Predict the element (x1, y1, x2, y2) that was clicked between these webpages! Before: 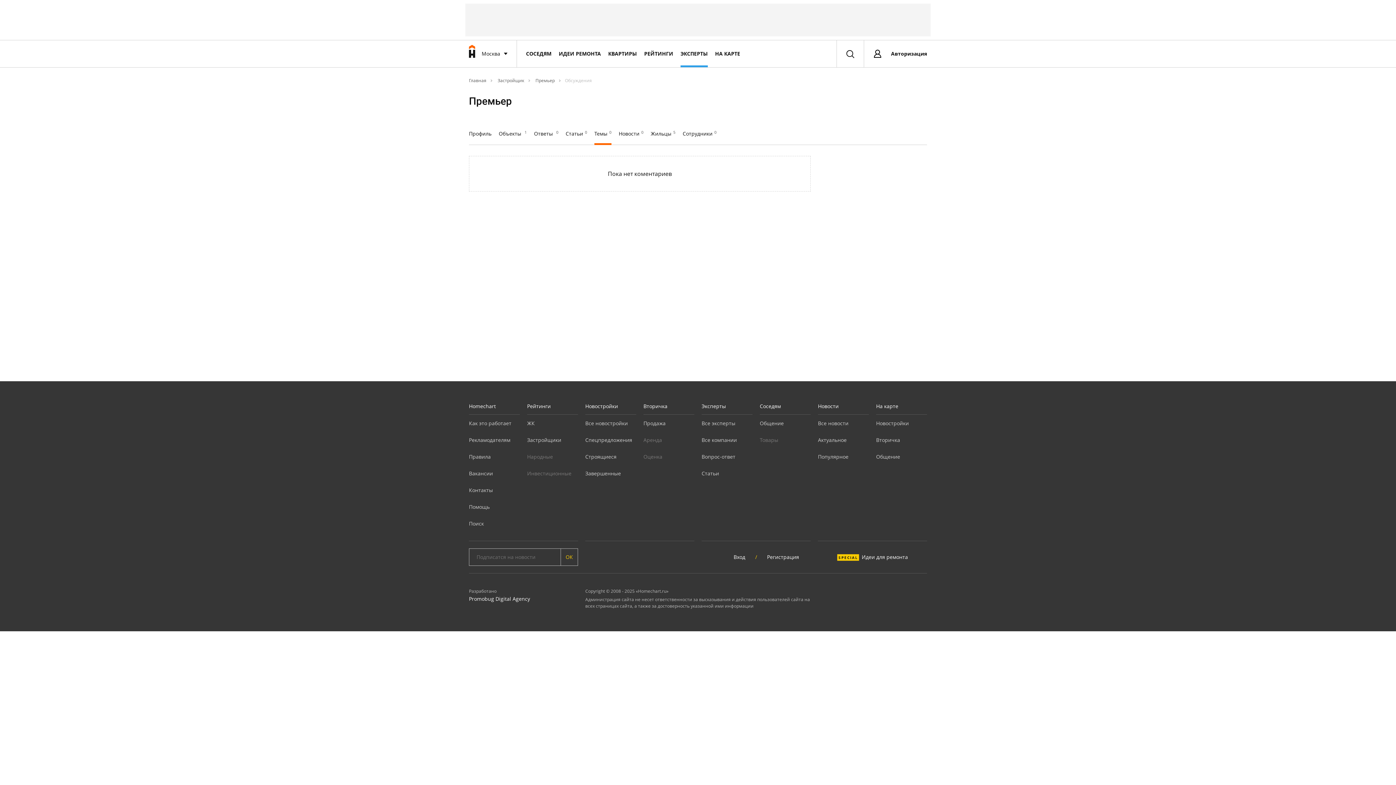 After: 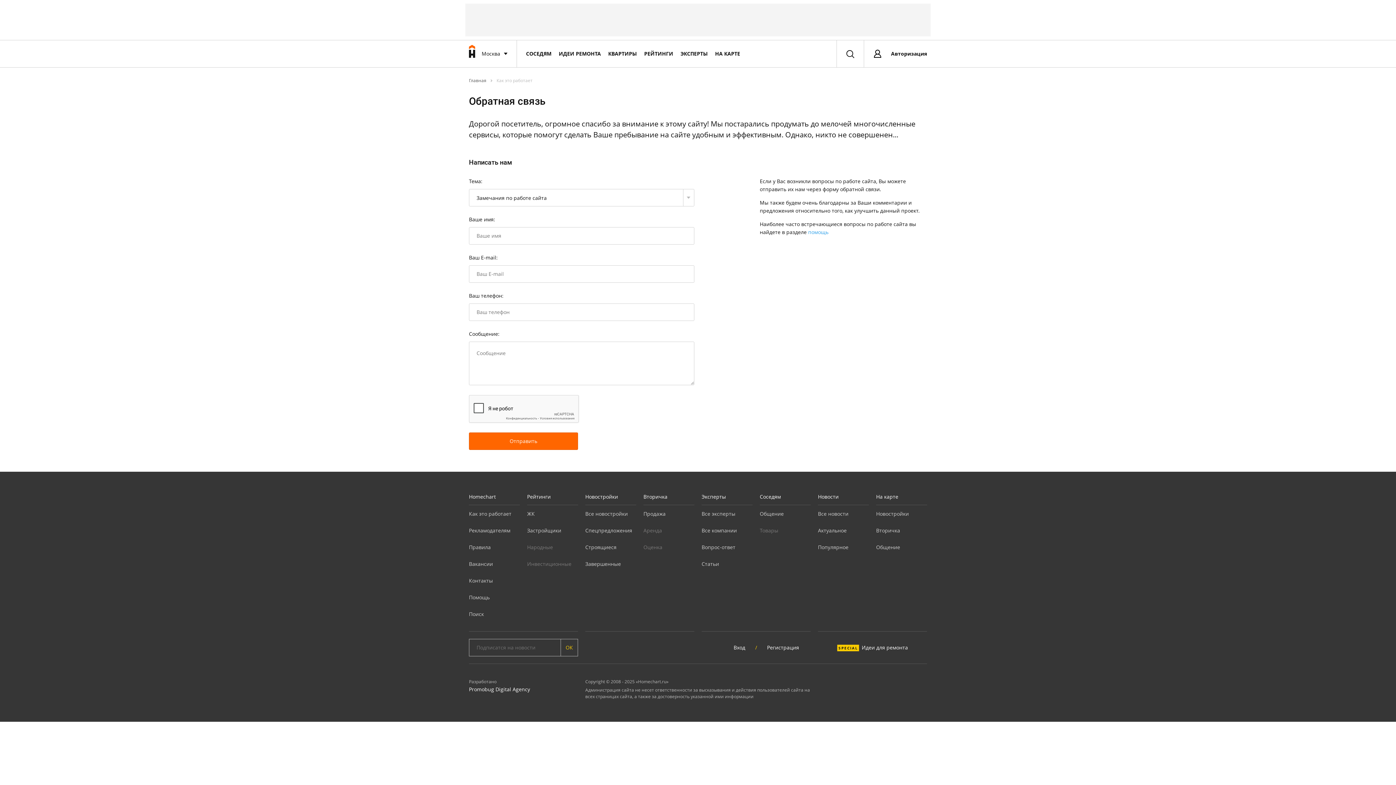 Action: label: Контакты bbox: (469, 486, 493, 493)